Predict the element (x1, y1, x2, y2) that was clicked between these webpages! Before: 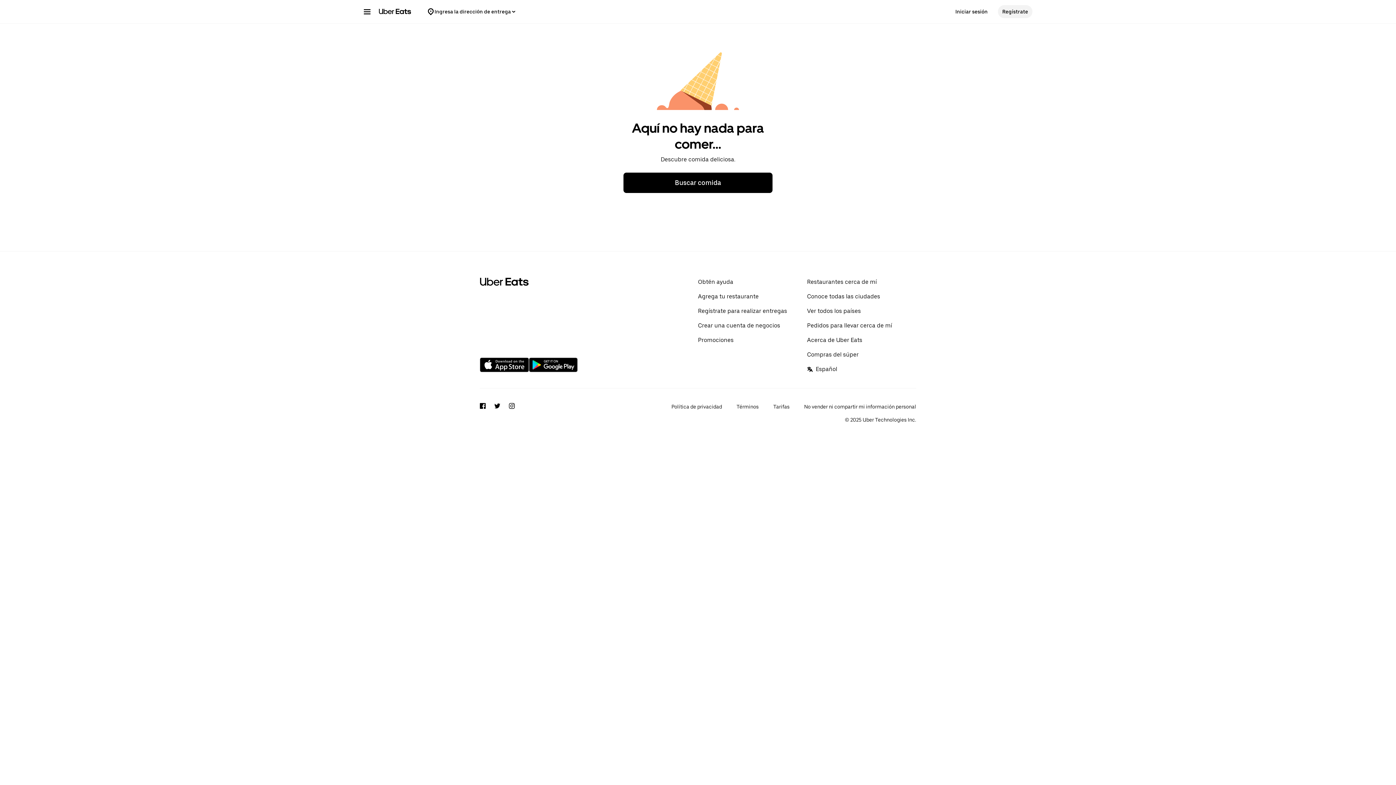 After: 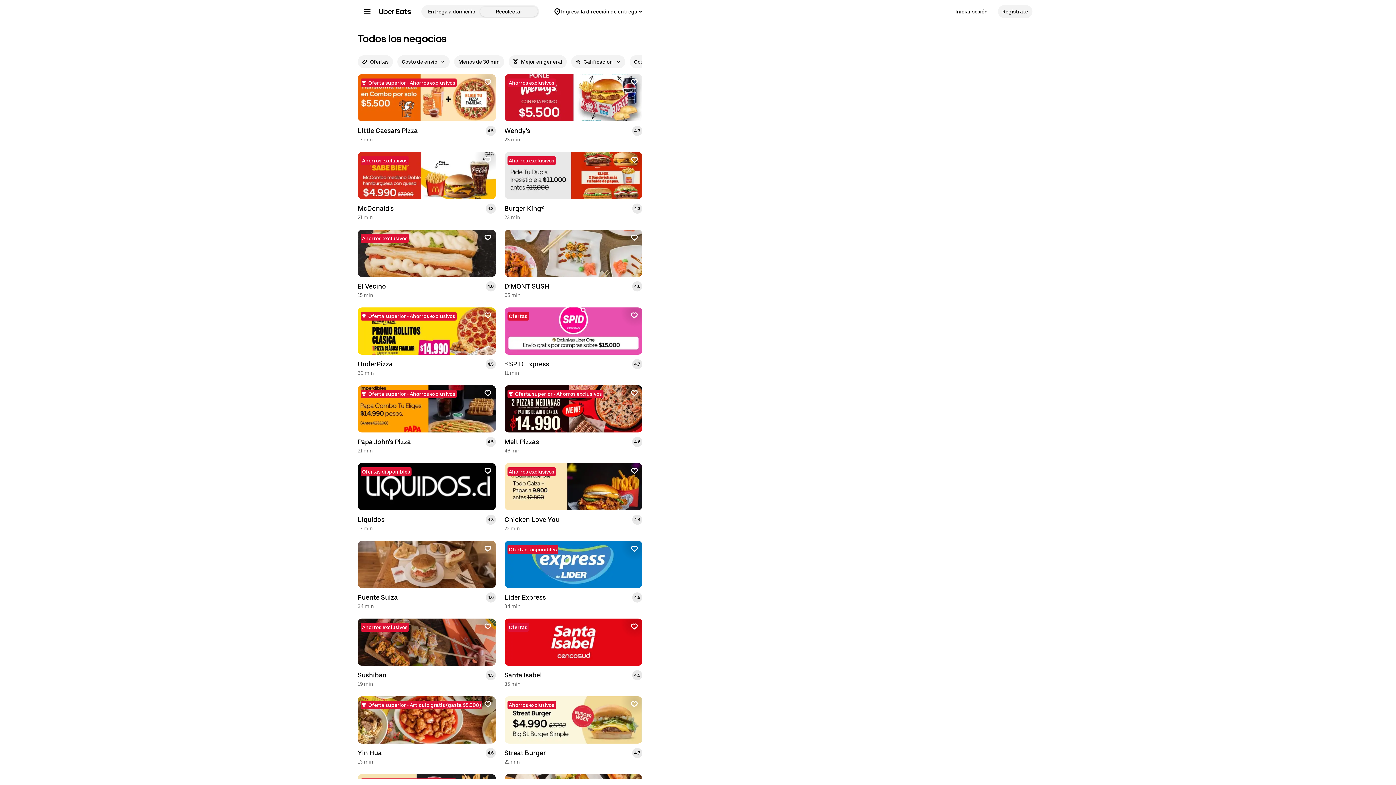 Action: bbox: (807, 321, 916, 330) label: Pedidos para llevar cerca de mí